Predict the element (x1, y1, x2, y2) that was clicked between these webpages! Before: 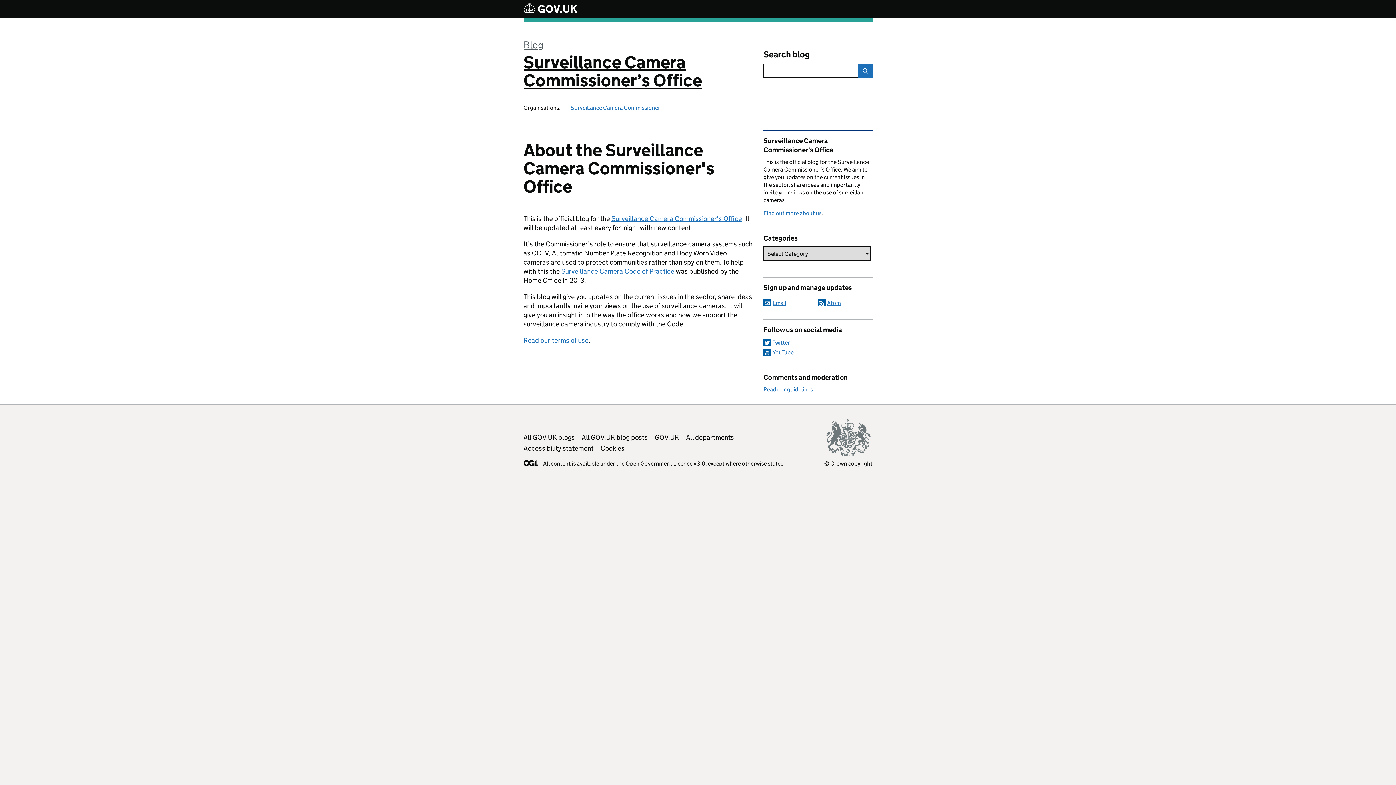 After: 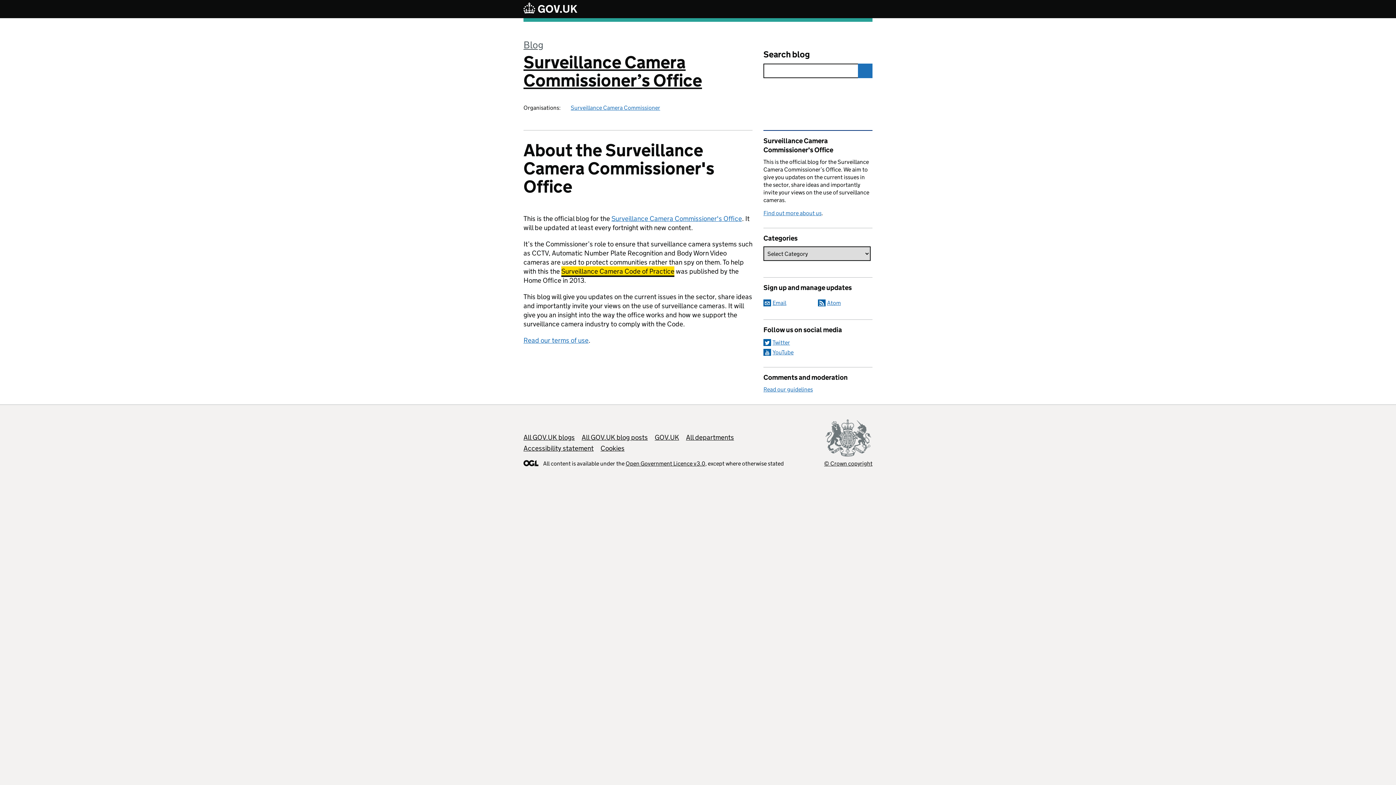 Action: label: Surveillance Camera Code of Practice bbox: (561, 267, 674, 275)